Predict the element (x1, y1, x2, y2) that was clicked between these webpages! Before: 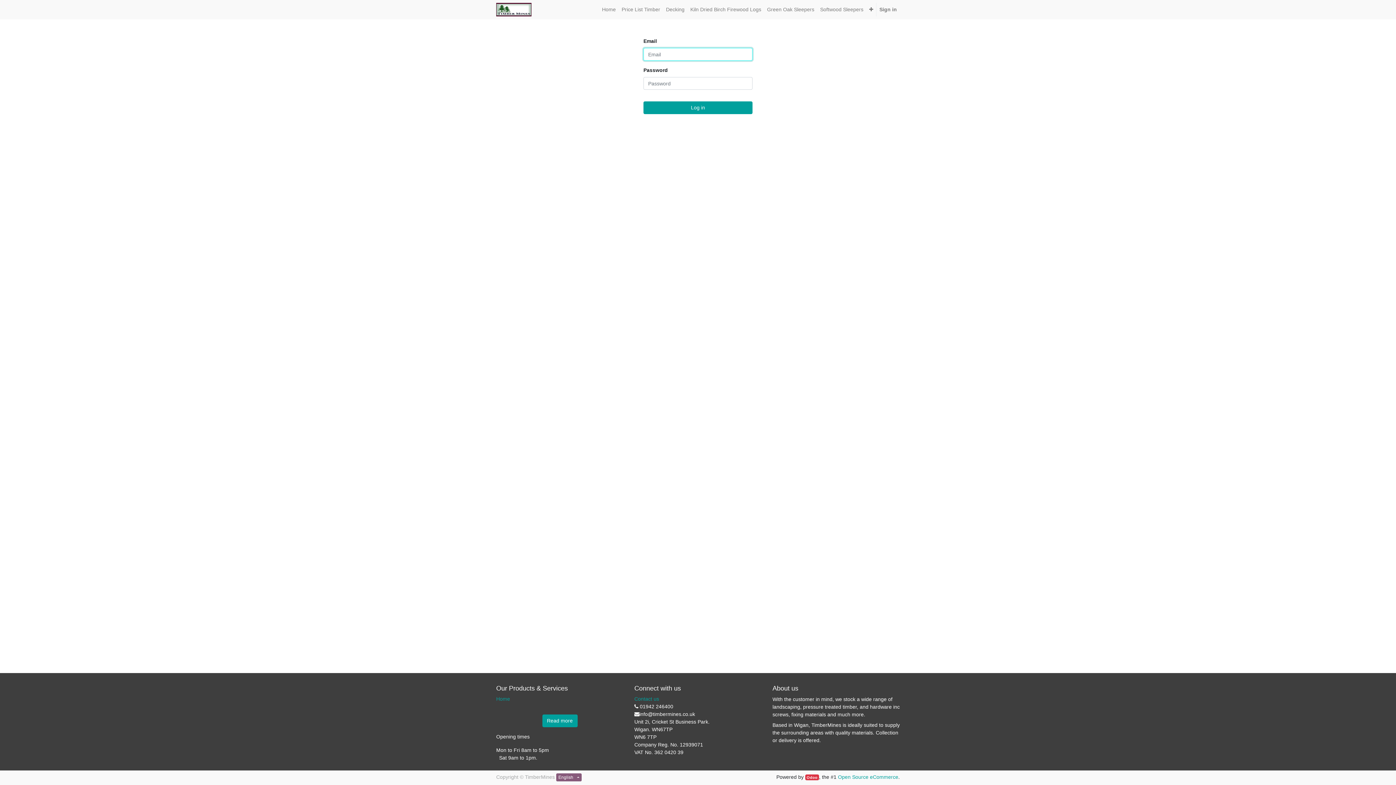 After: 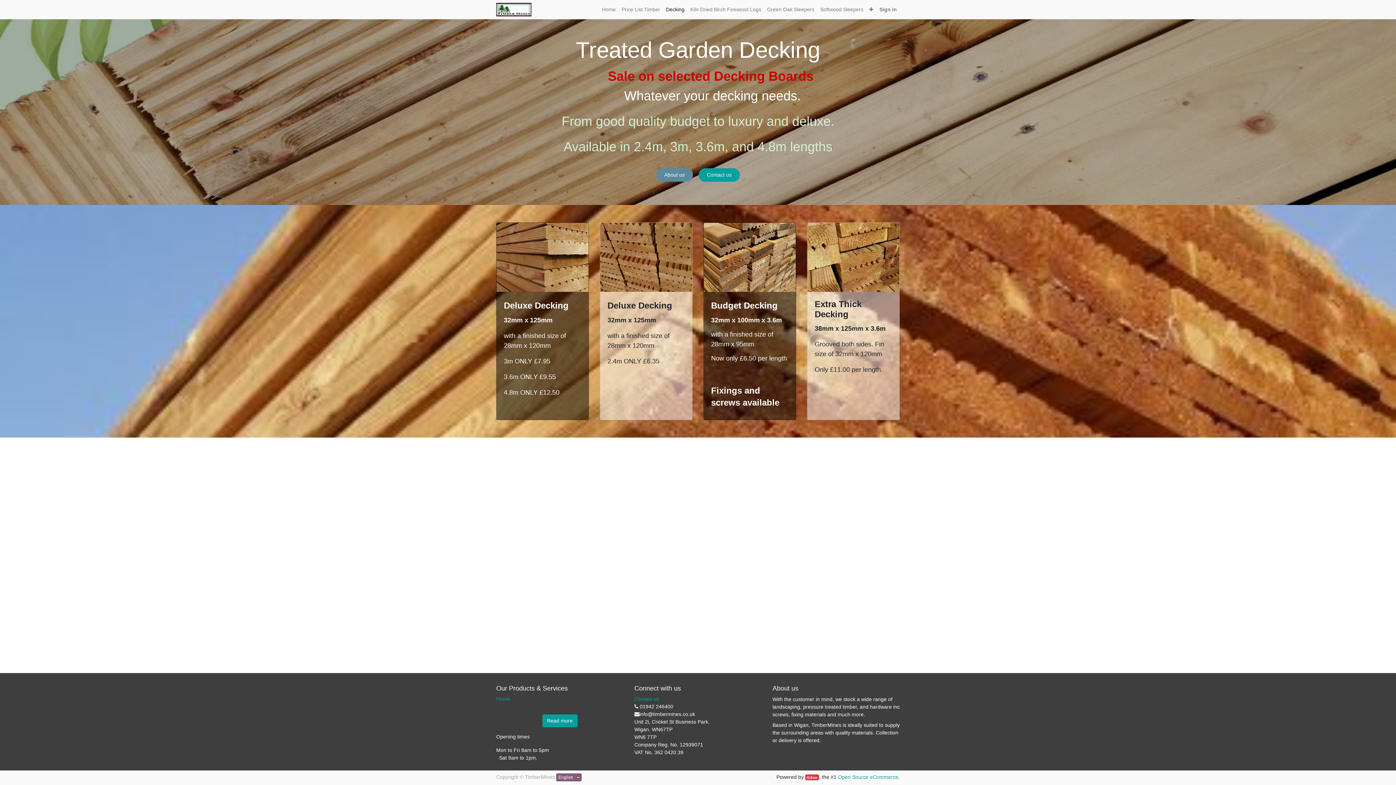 Action: bbox: (663, 2, 687, 16) label: Decking